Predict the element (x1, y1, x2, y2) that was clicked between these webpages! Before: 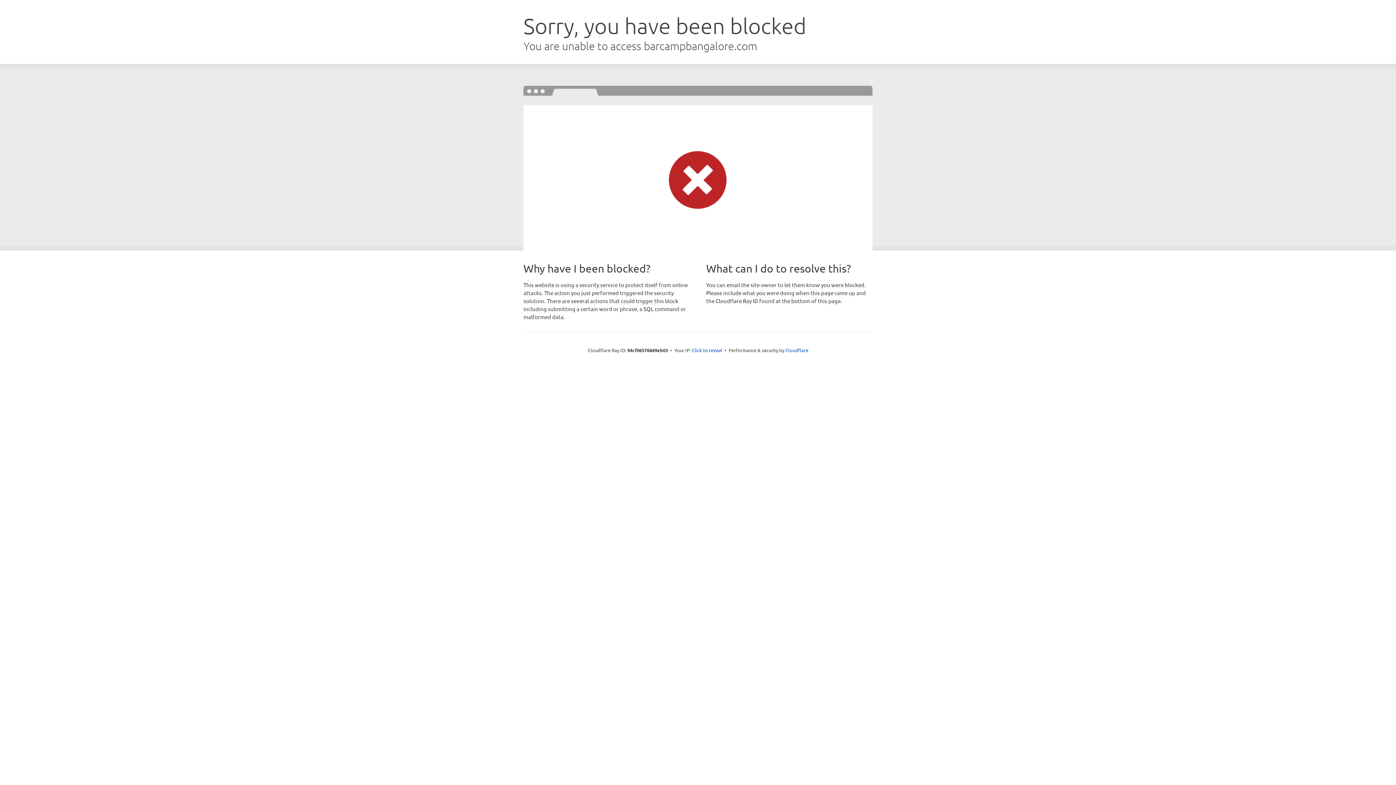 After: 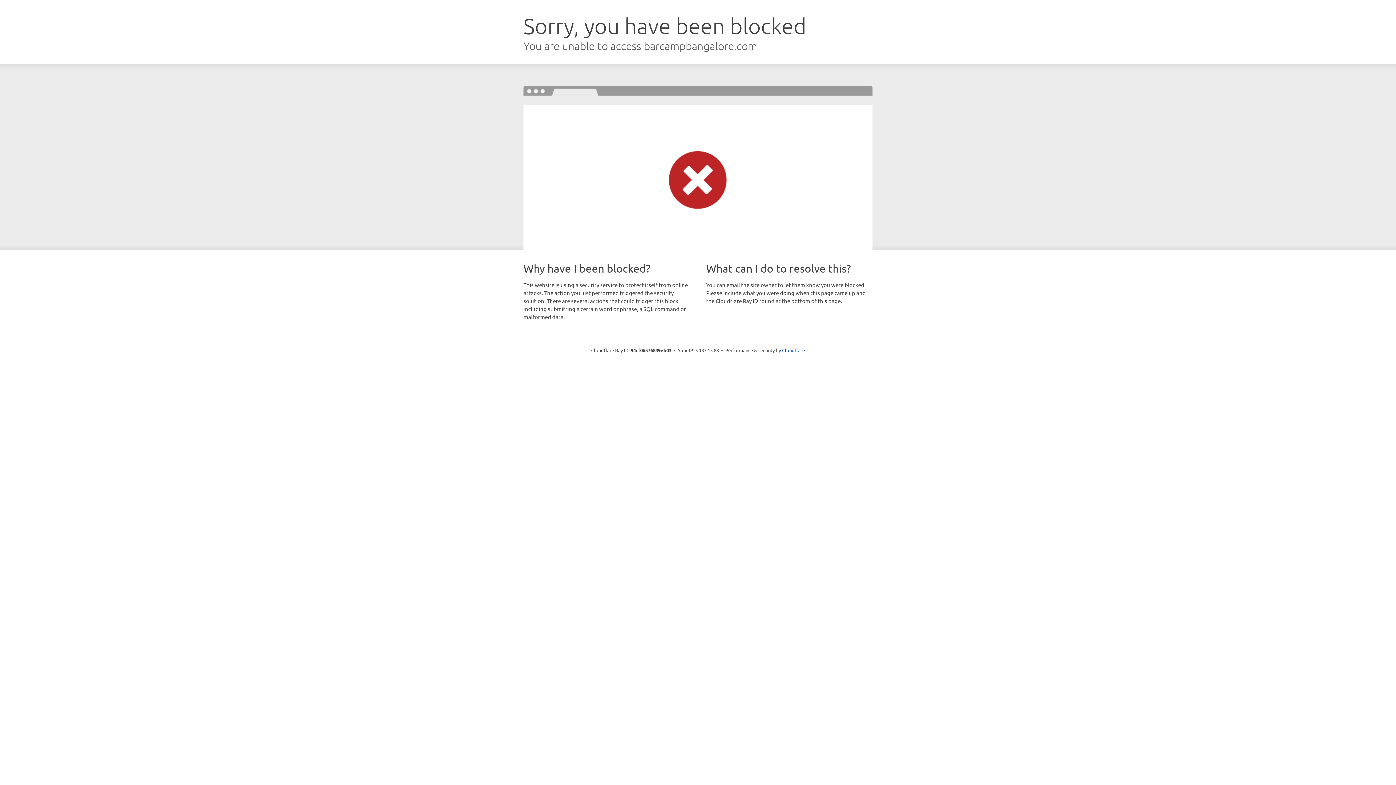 Action: bbox: (692, 346, 722, 353) label: Click to reveal